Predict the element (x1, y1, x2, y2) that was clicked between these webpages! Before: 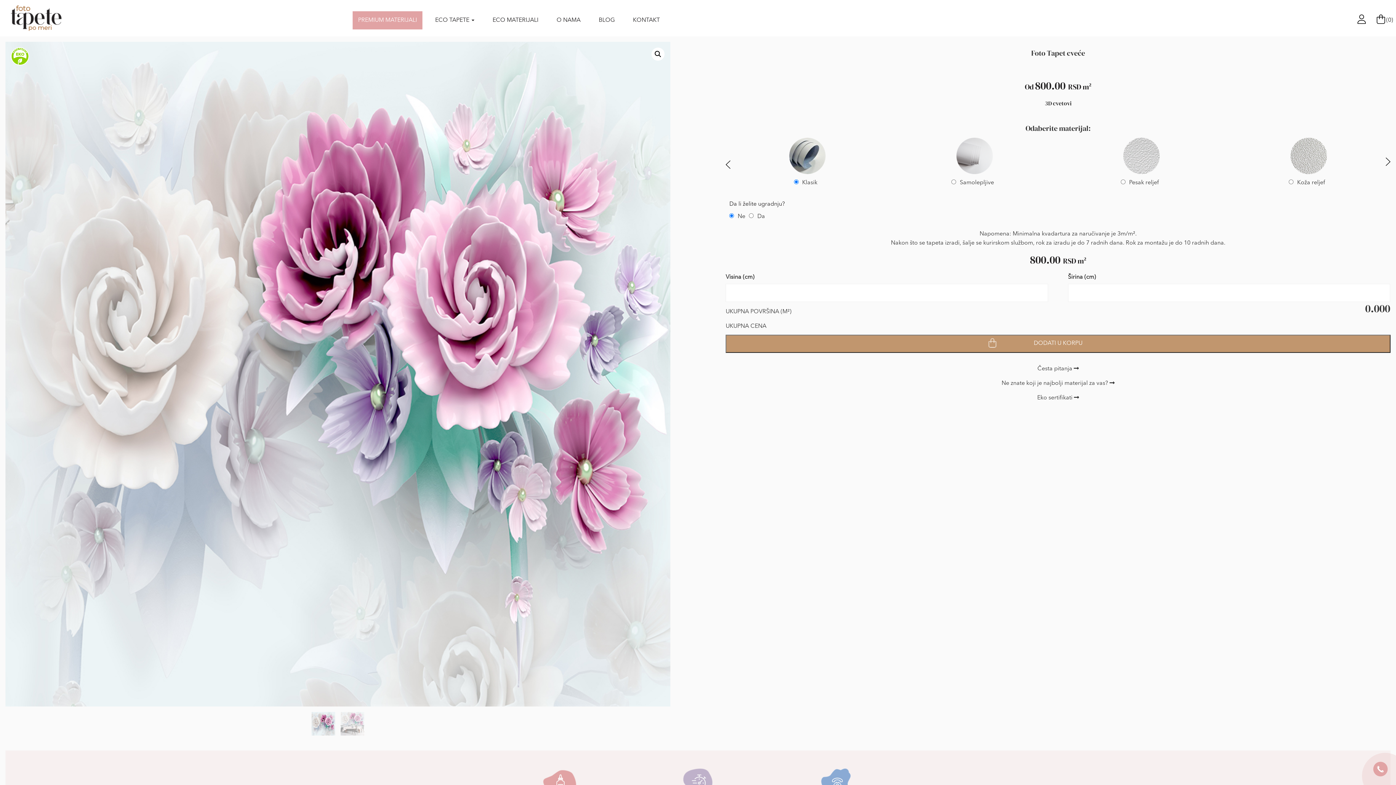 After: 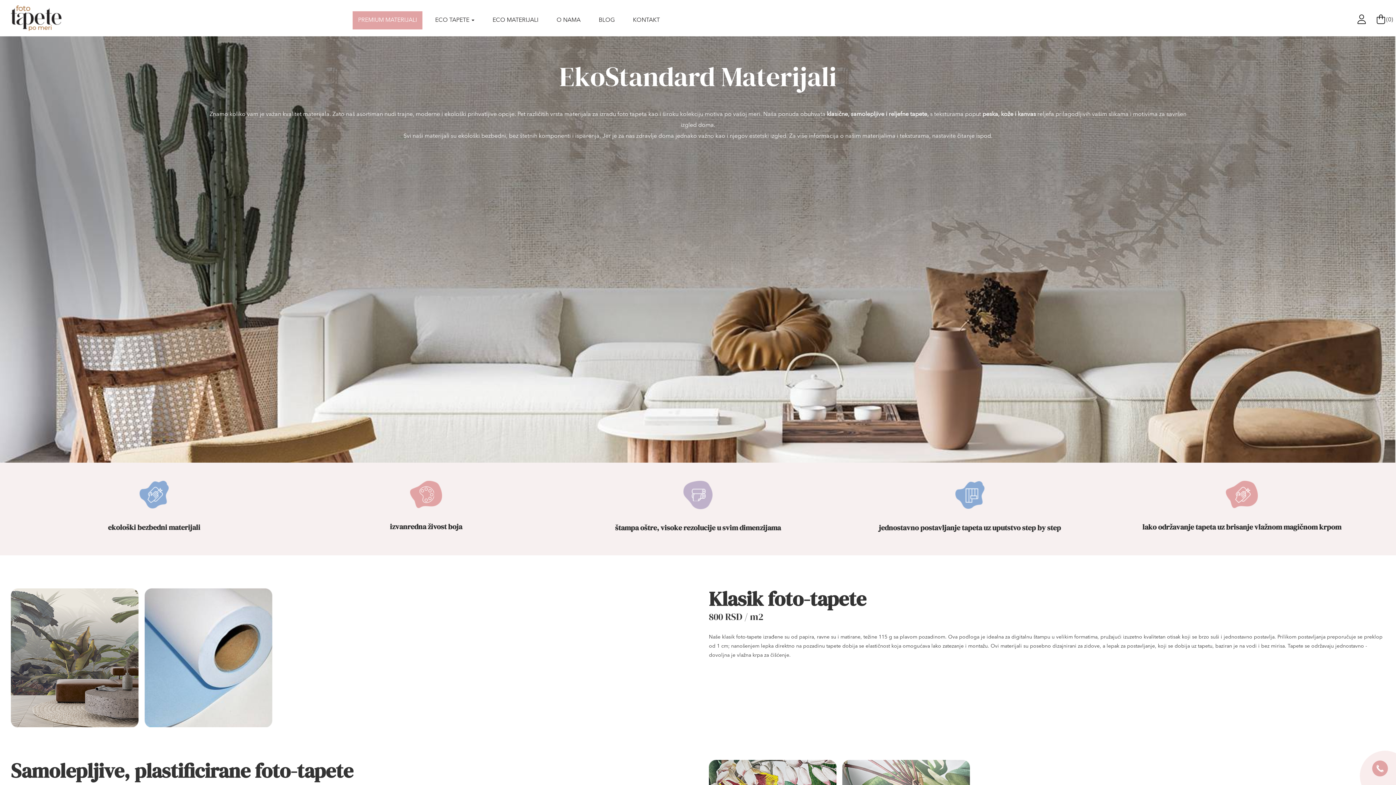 Action: bbox: (1001, 380, 1114, 386) label: Ne znate koji je najbolji materijal za vas? 